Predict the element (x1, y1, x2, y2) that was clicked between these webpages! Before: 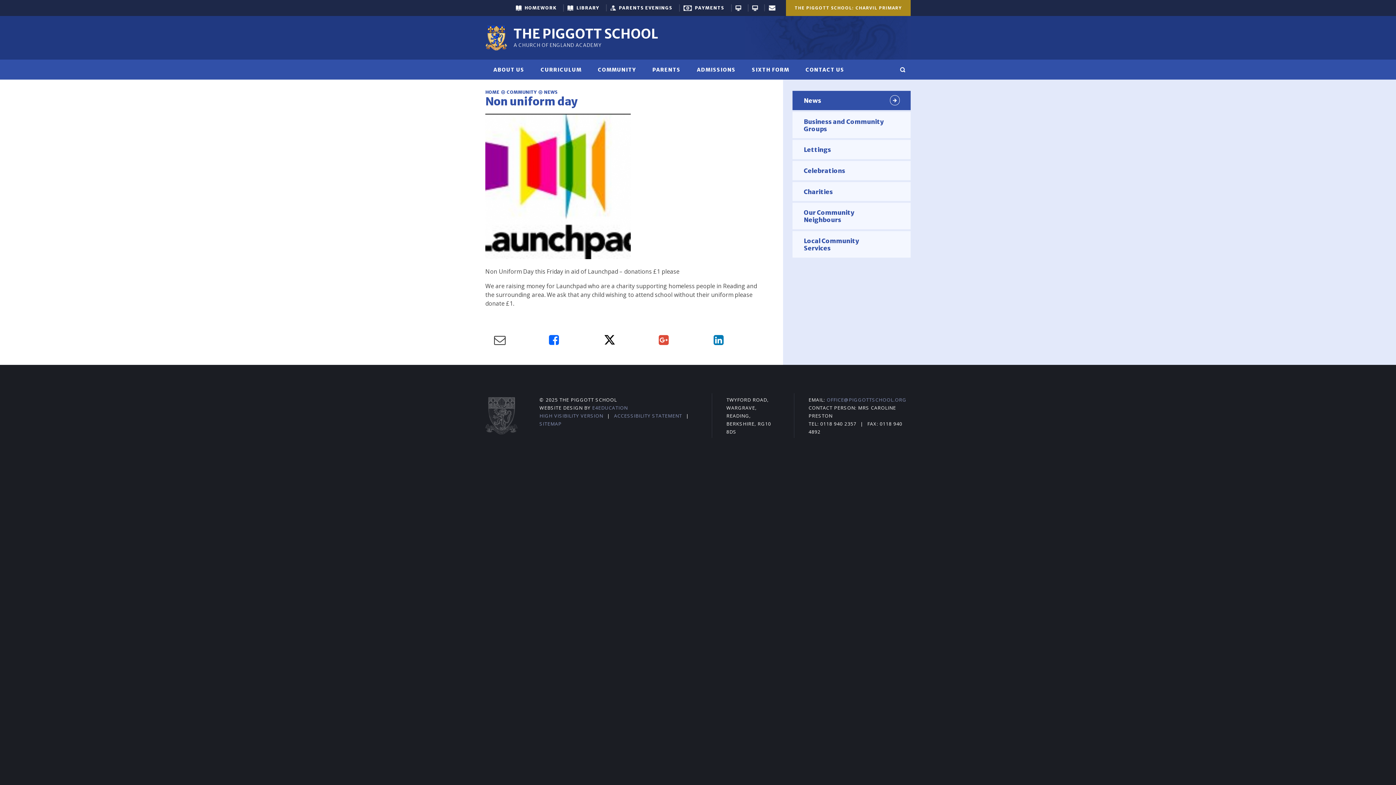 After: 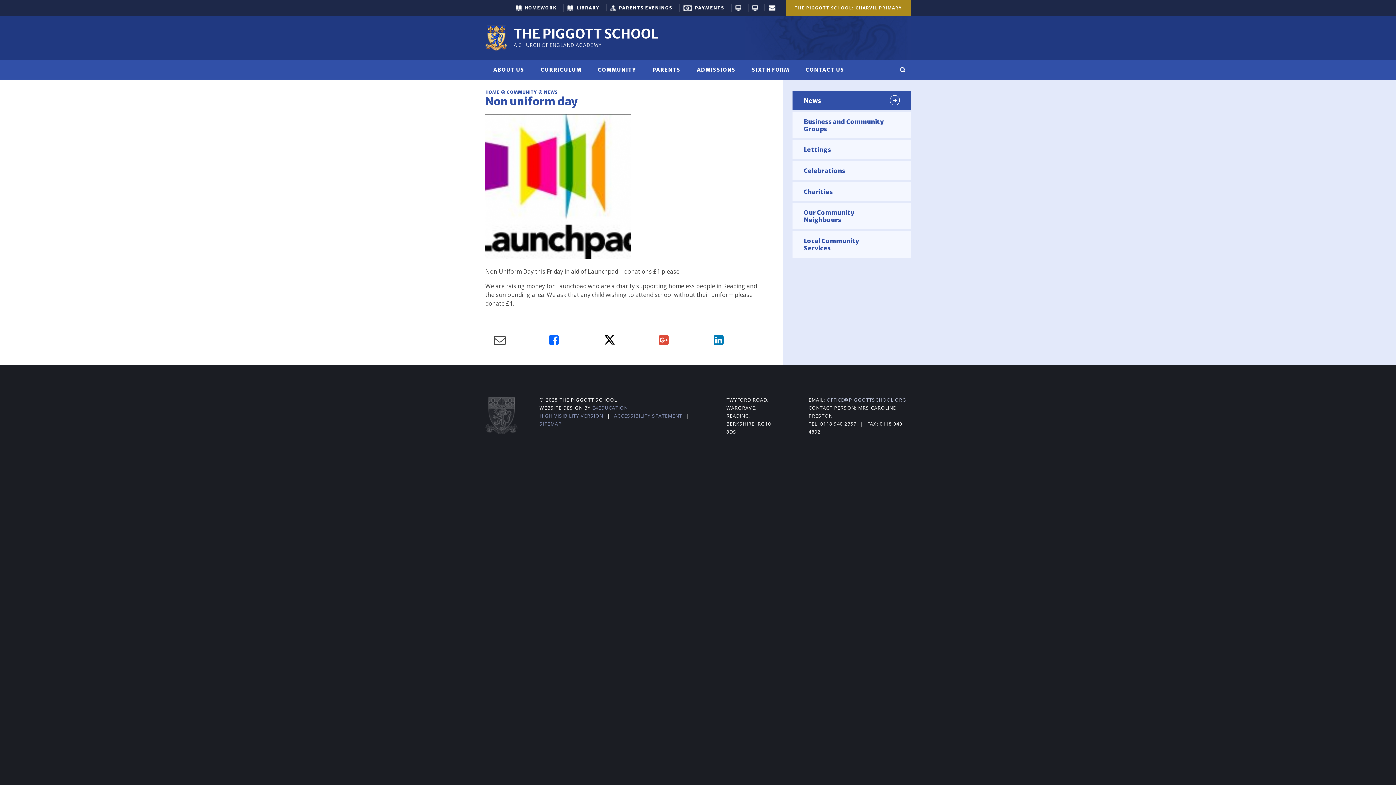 Action: bbox: (826, 396, 906, 403) label: OFFICE@PIGGOTTSCHOOL.ORG